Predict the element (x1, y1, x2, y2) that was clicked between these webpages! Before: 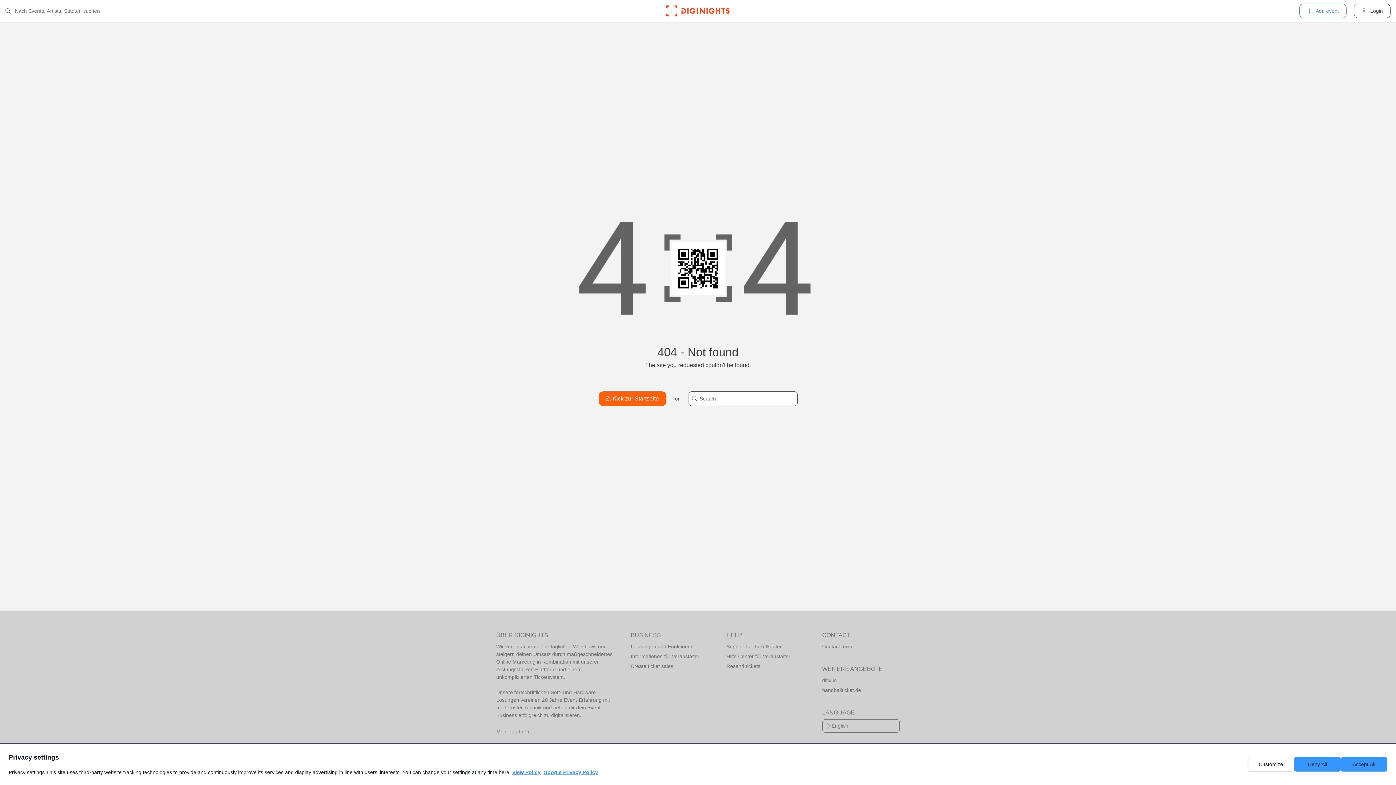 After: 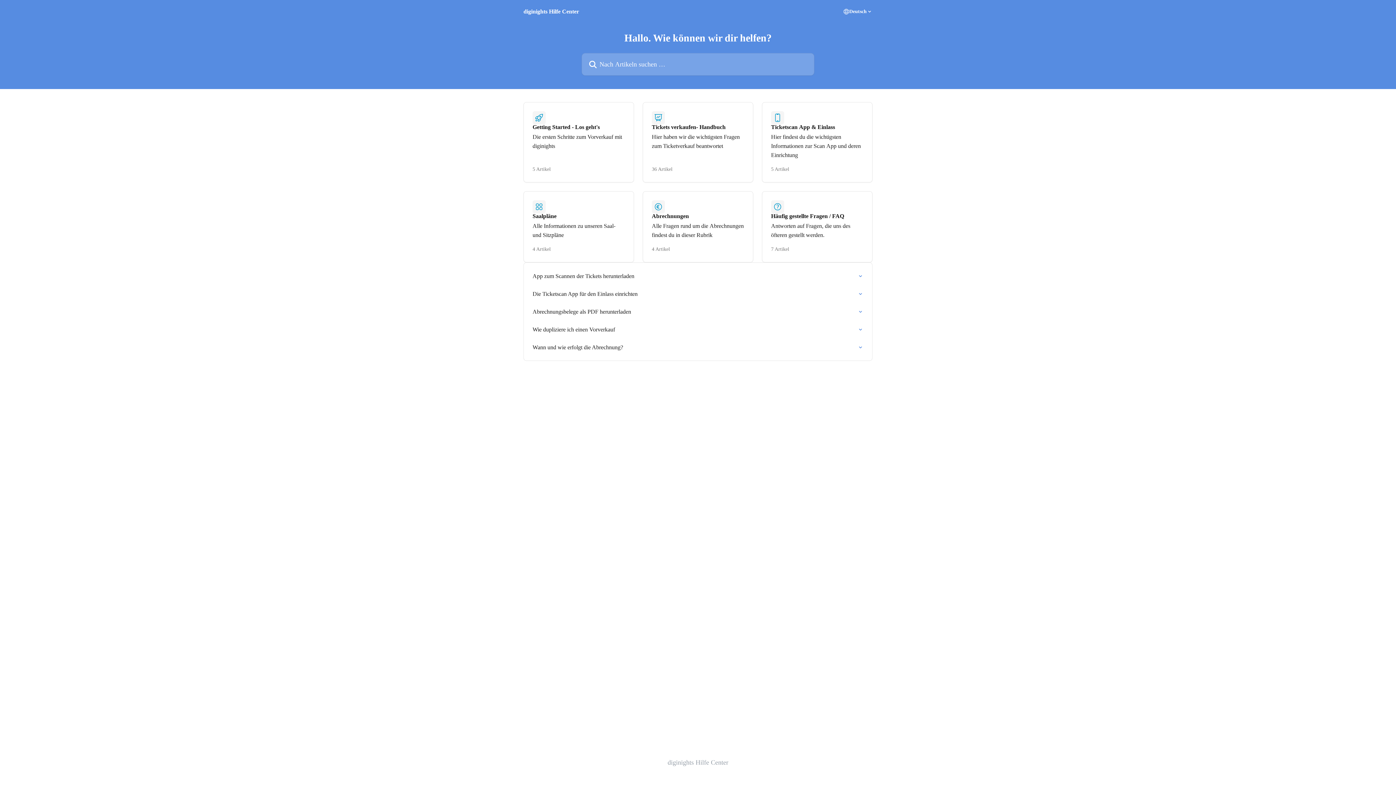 Action: bbox: (726, 652, 804, 661) label: Hilfe Center für Veranstalter